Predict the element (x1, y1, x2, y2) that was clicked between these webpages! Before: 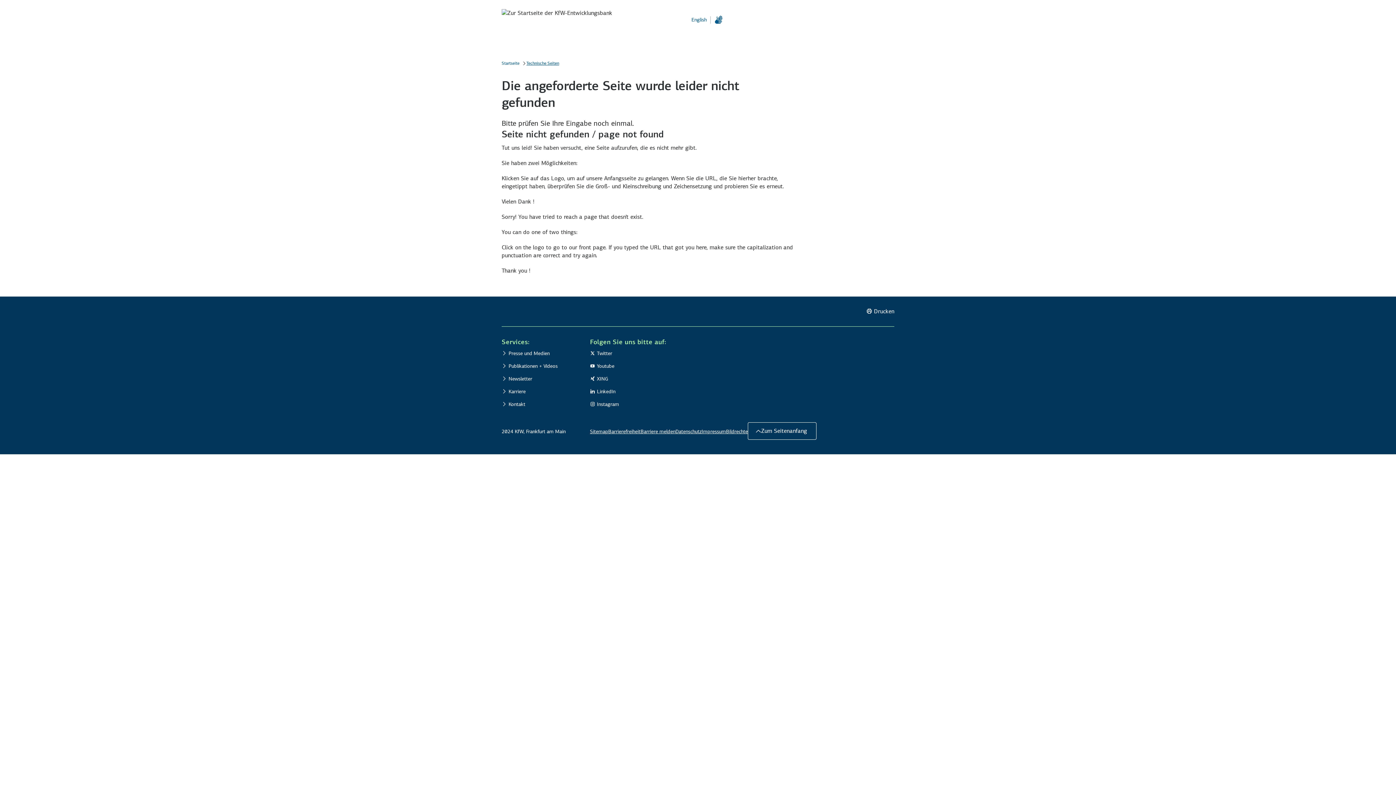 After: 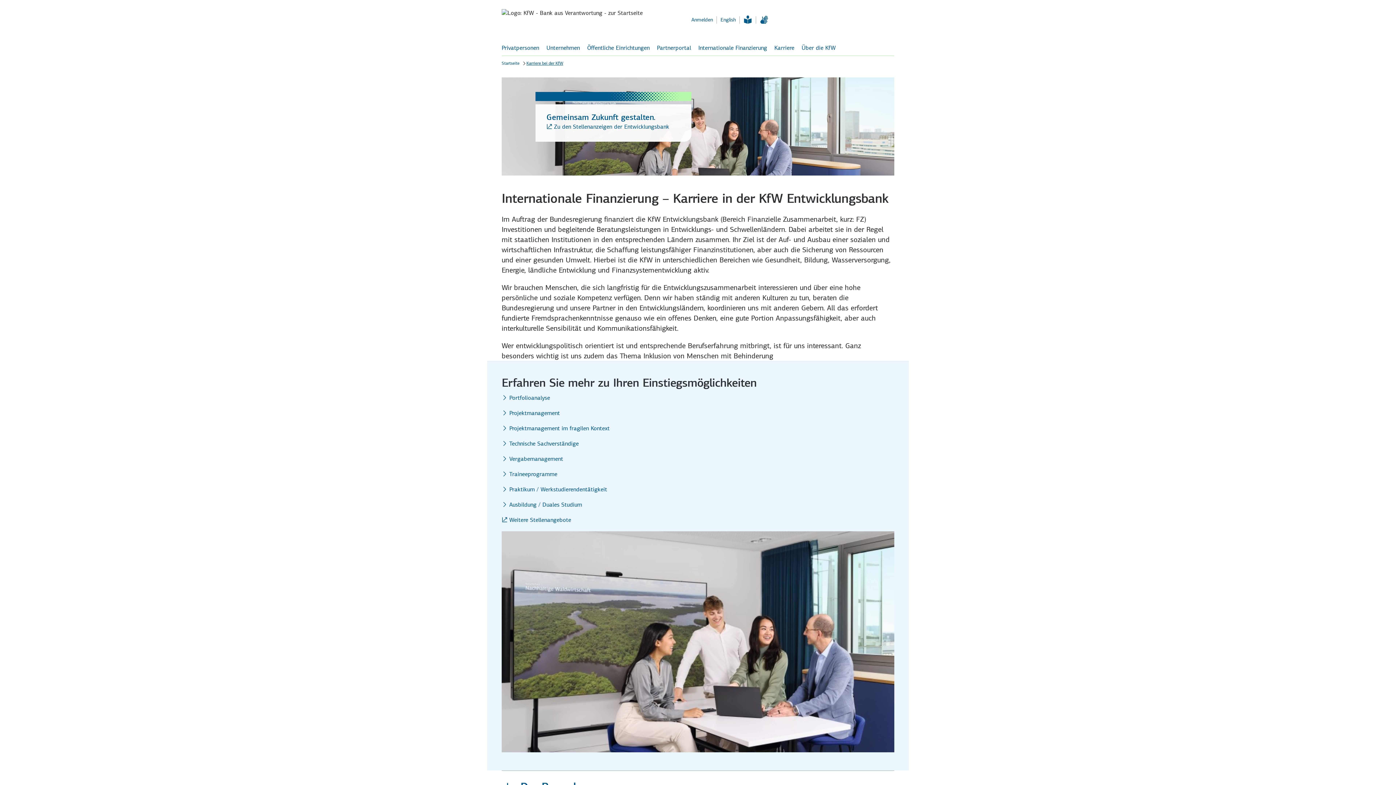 Action: label: Karriere bbox: (501, 388, 525, 395)